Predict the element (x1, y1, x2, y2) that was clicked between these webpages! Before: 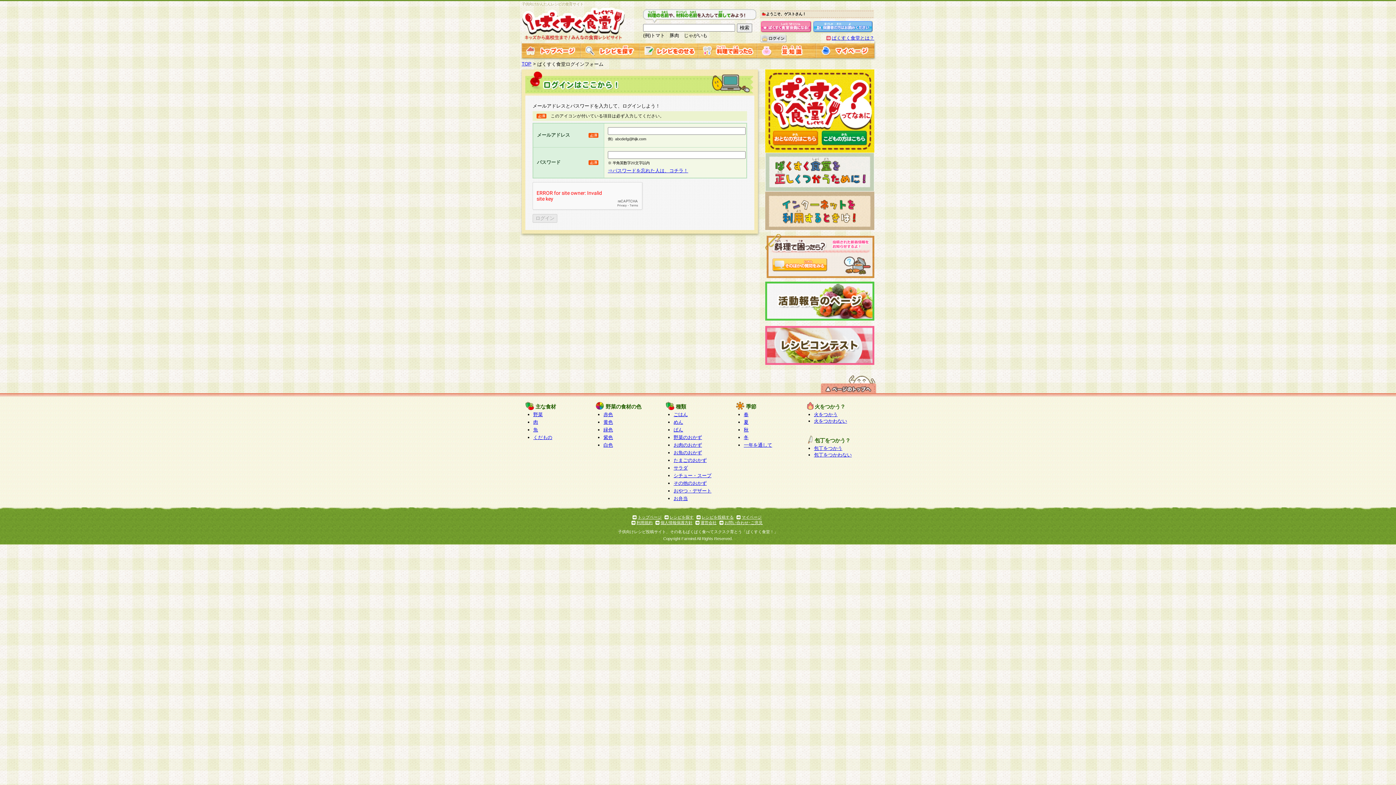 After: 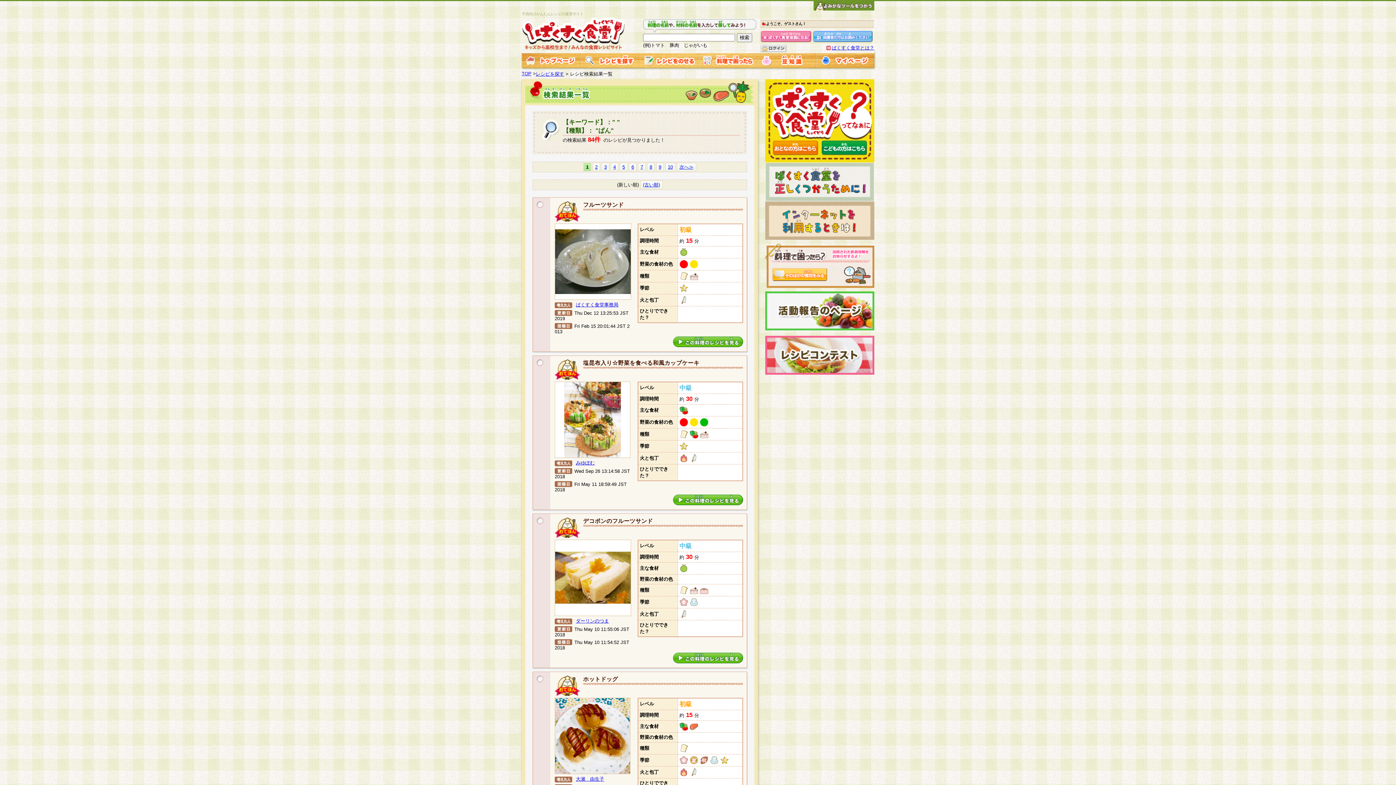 Action: label: ぱん bbox: (673, 427, 683, 432)